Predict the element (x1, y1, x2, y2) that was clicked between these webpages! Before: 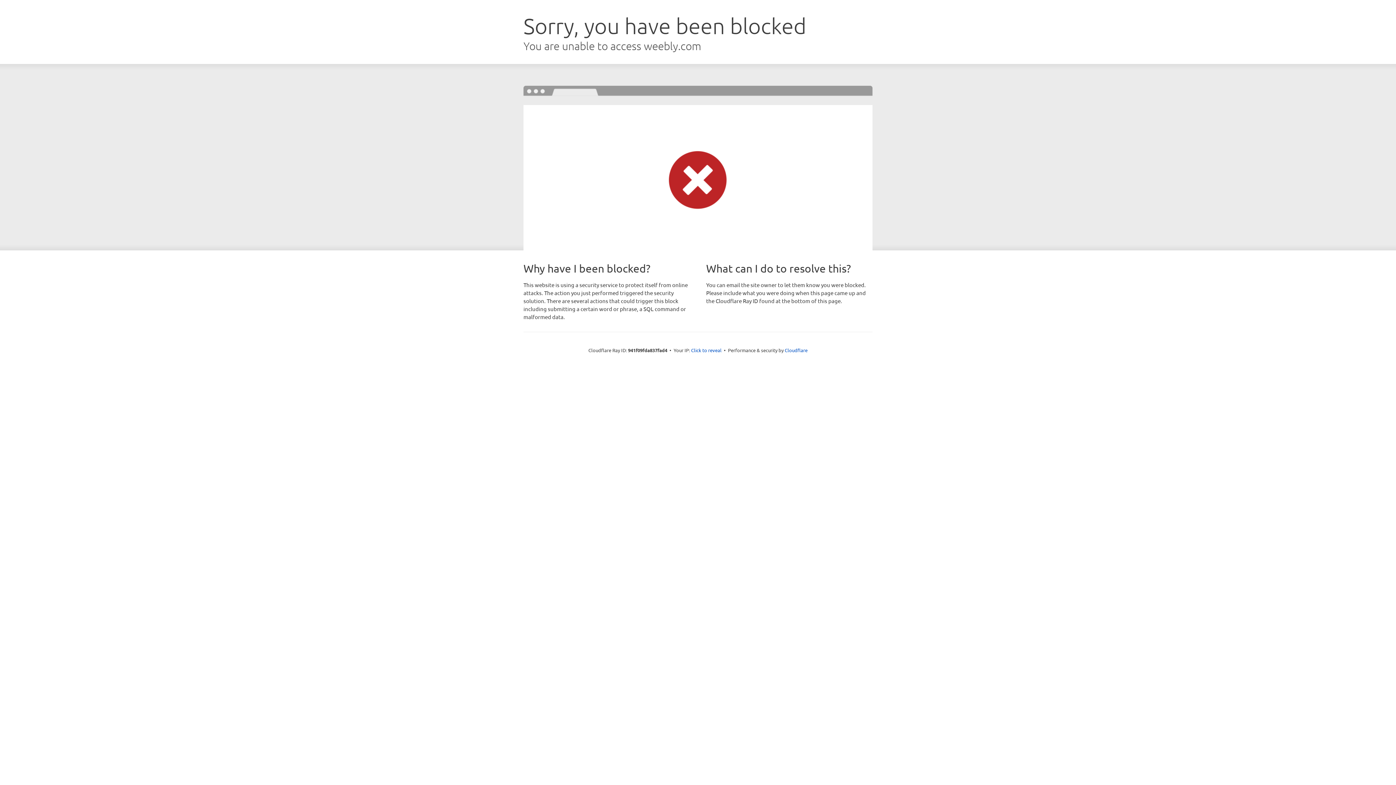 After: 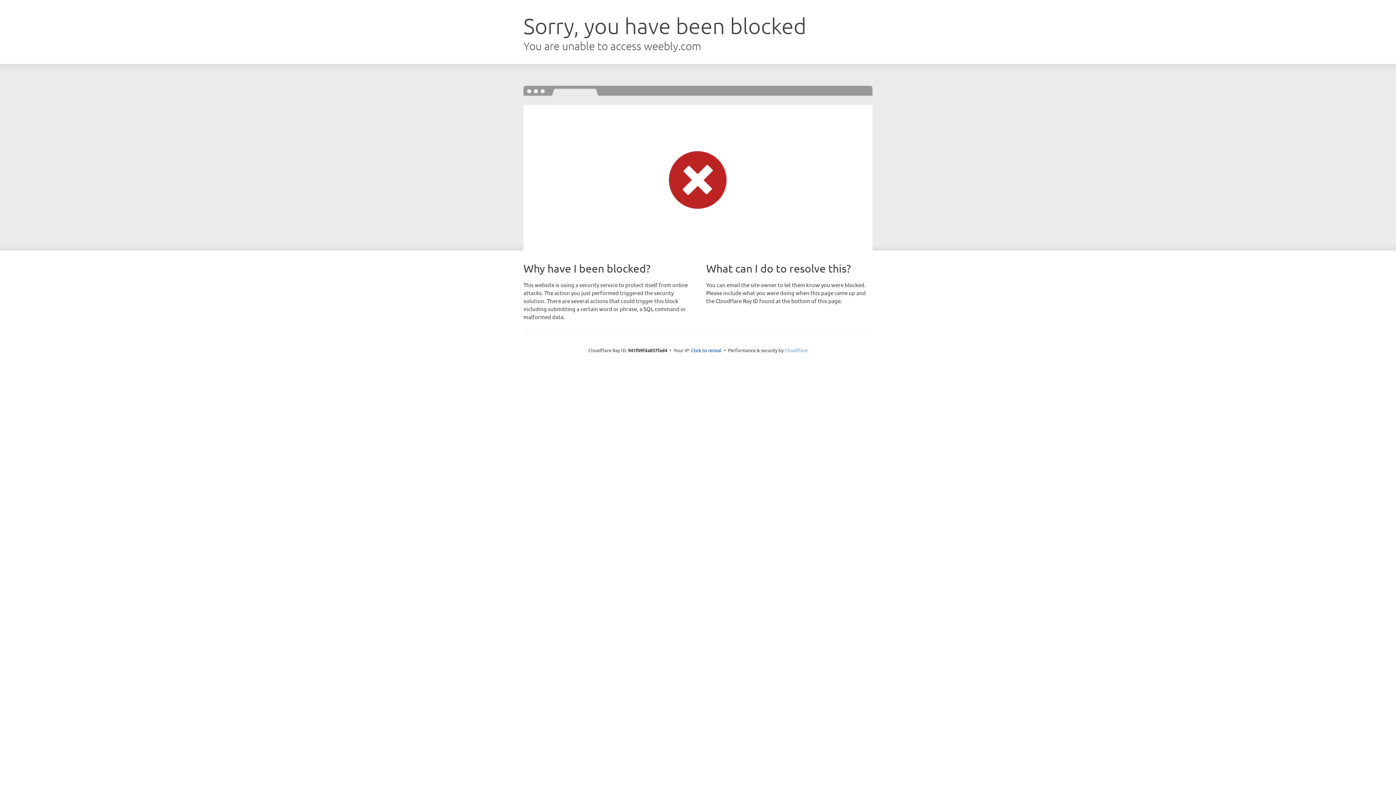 Action: bbox: (784, 347, 807, 353) label: Cloudflare